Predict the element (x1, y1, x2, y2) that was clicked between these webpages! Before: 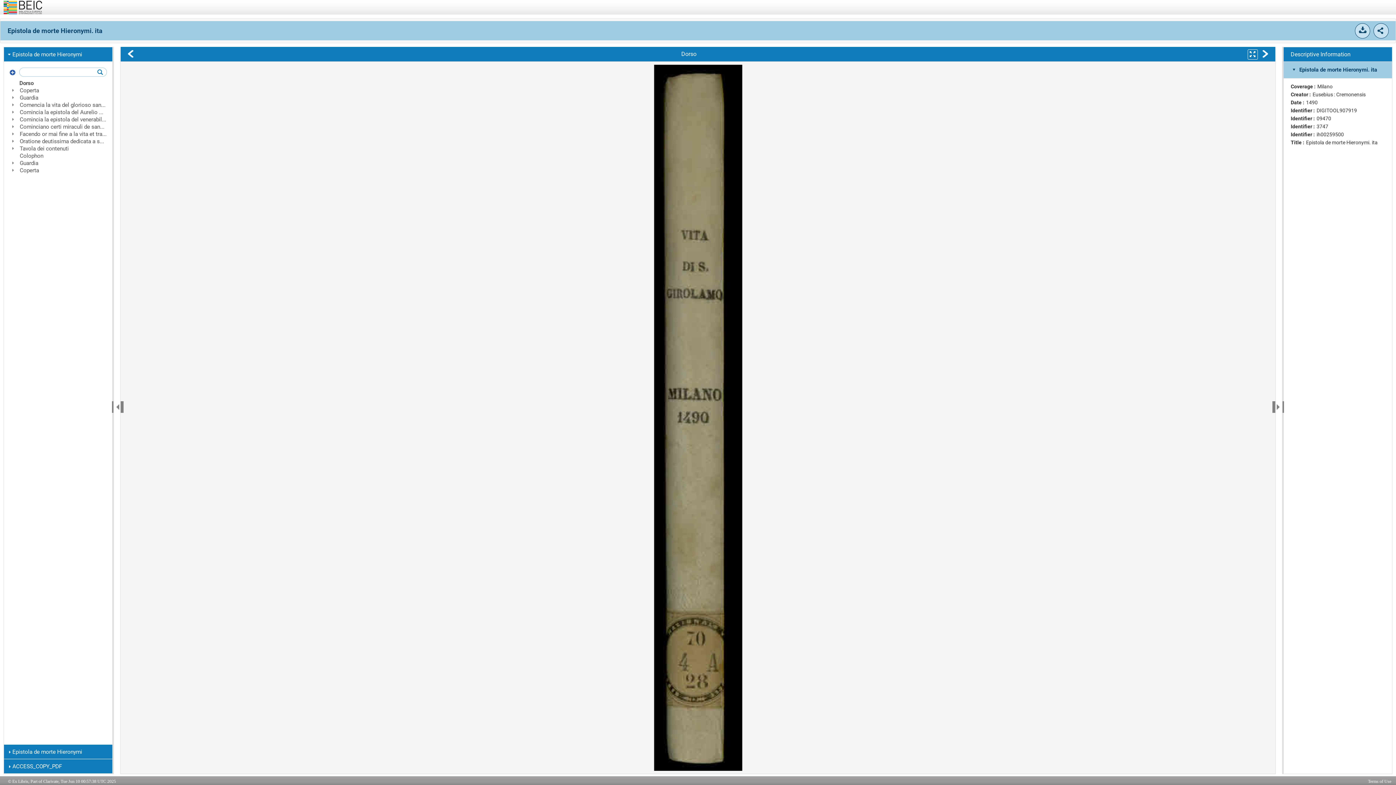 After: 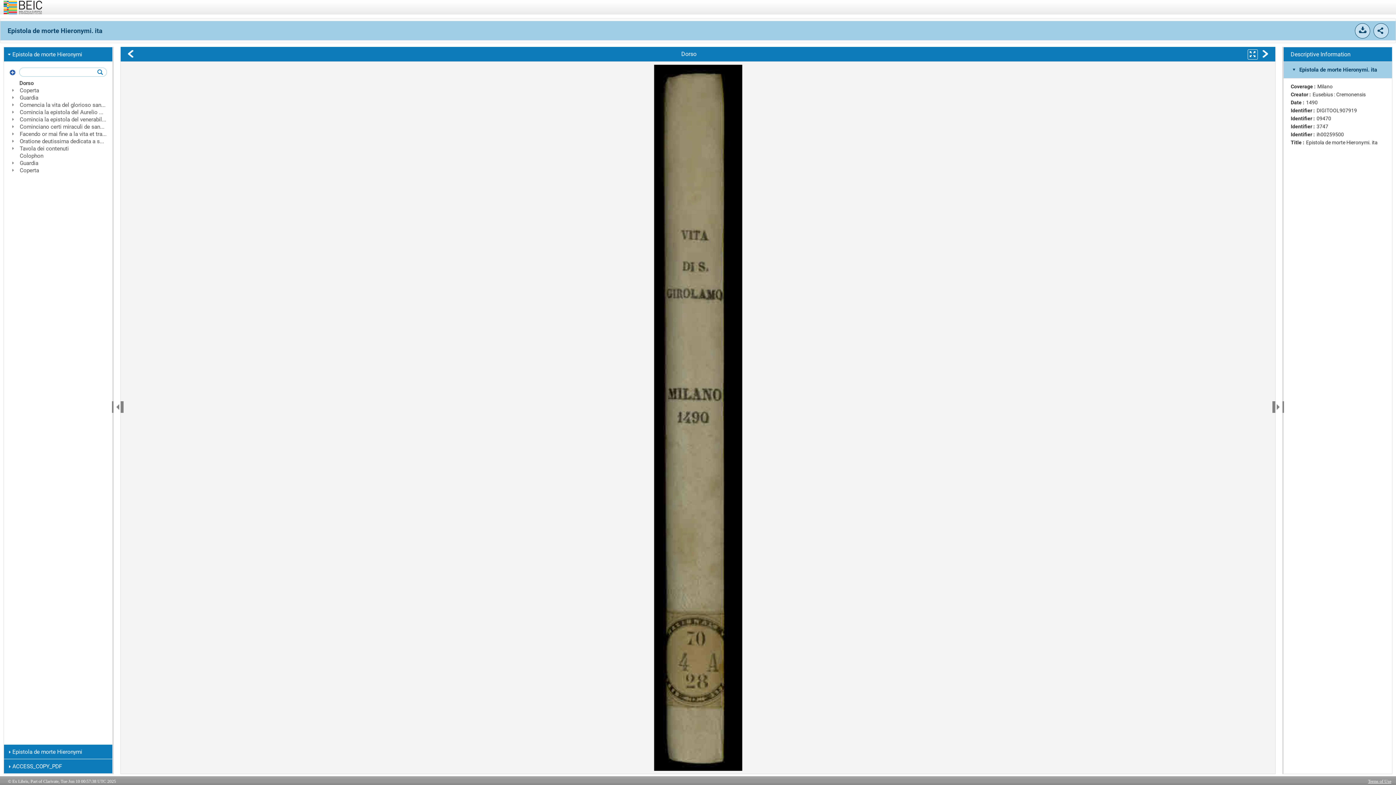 Action: label: Terms of Use bbox: (1368, 776, 1391, 786)